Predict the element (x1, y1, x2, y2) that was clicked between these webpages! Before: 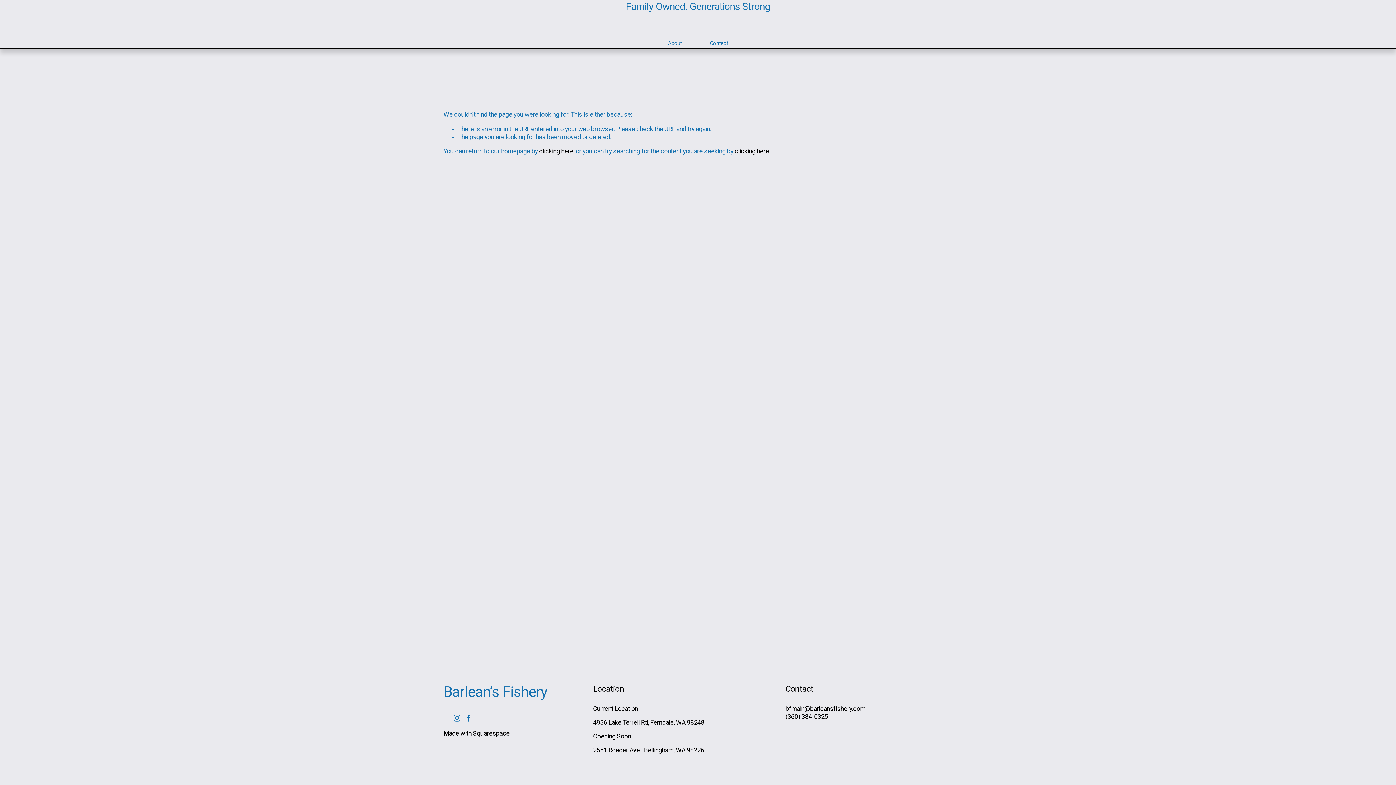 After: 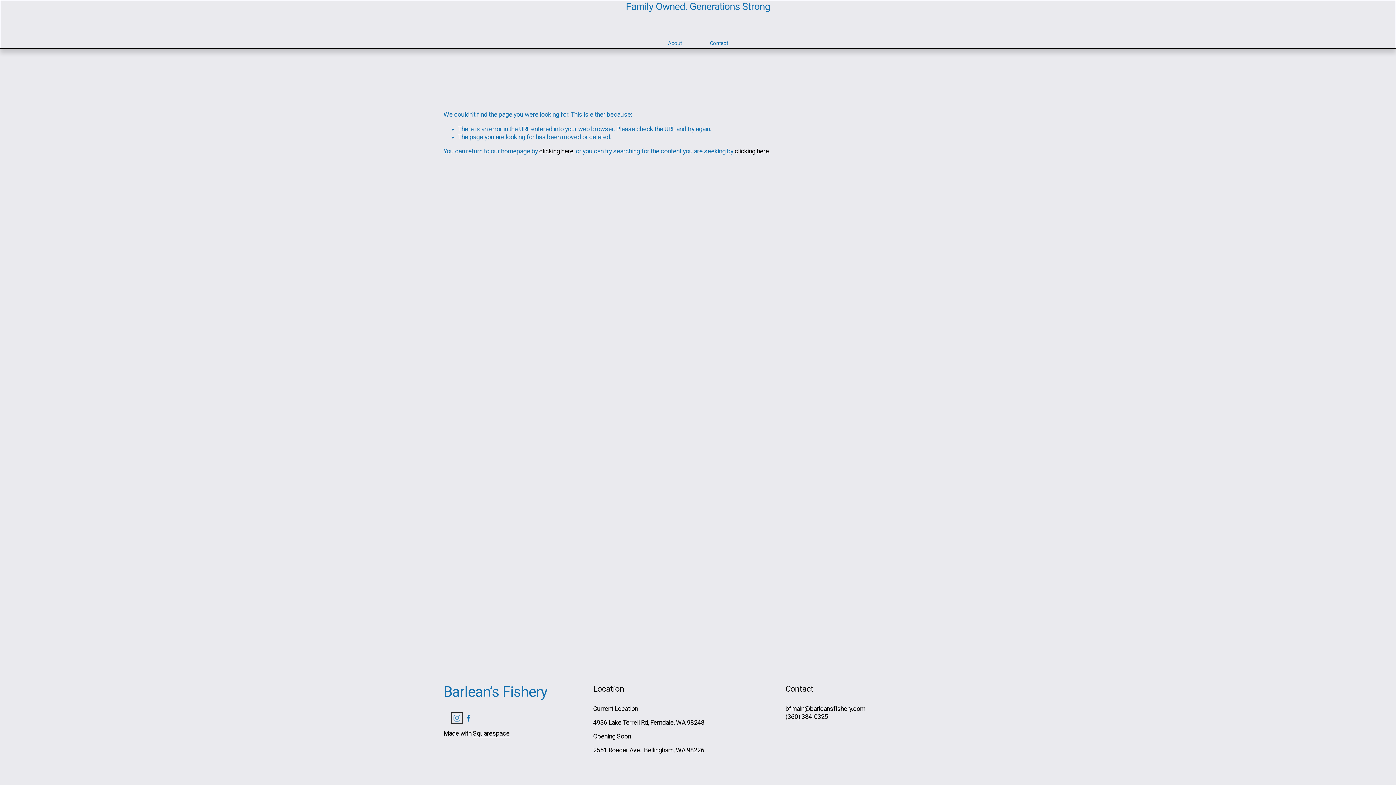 Action: bbox: (453, 714, 460, 722) label: Instagram